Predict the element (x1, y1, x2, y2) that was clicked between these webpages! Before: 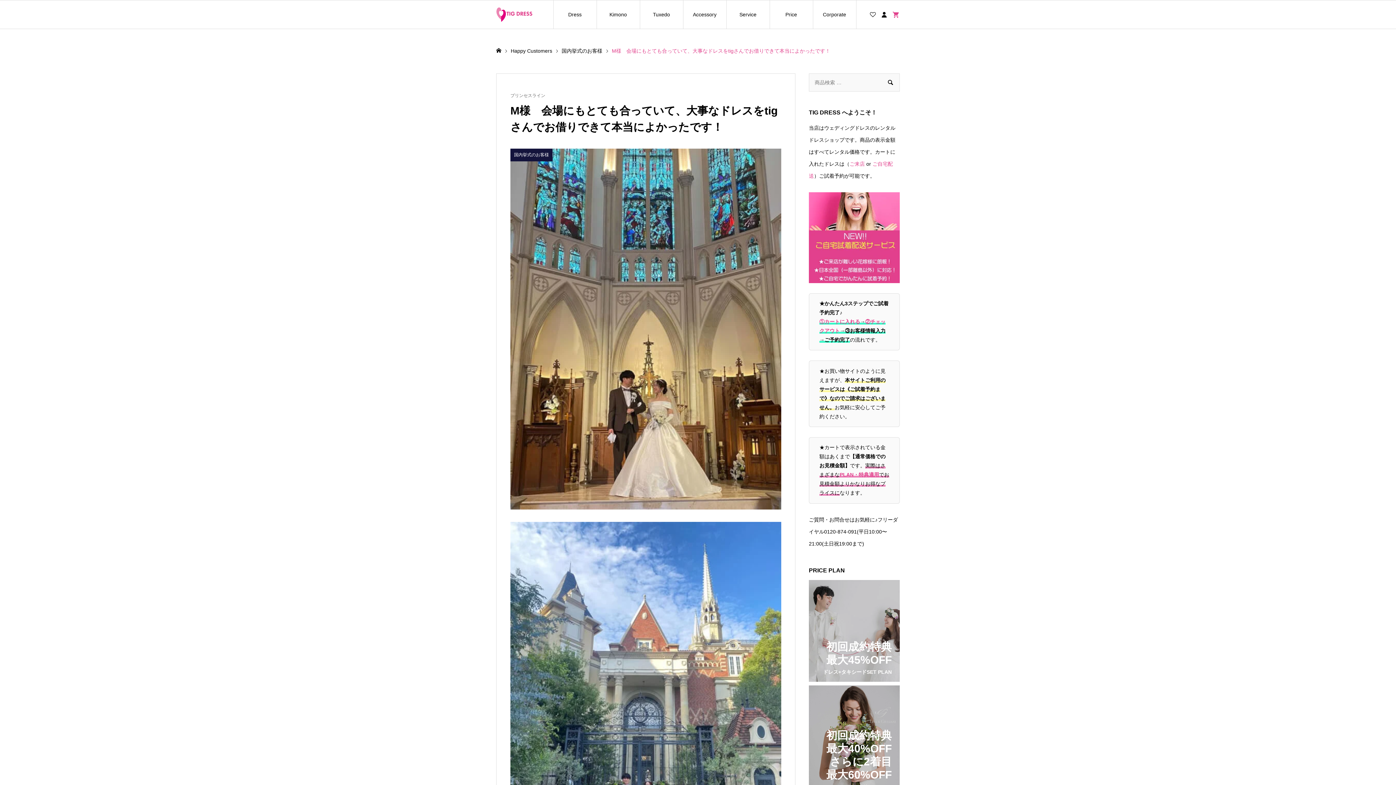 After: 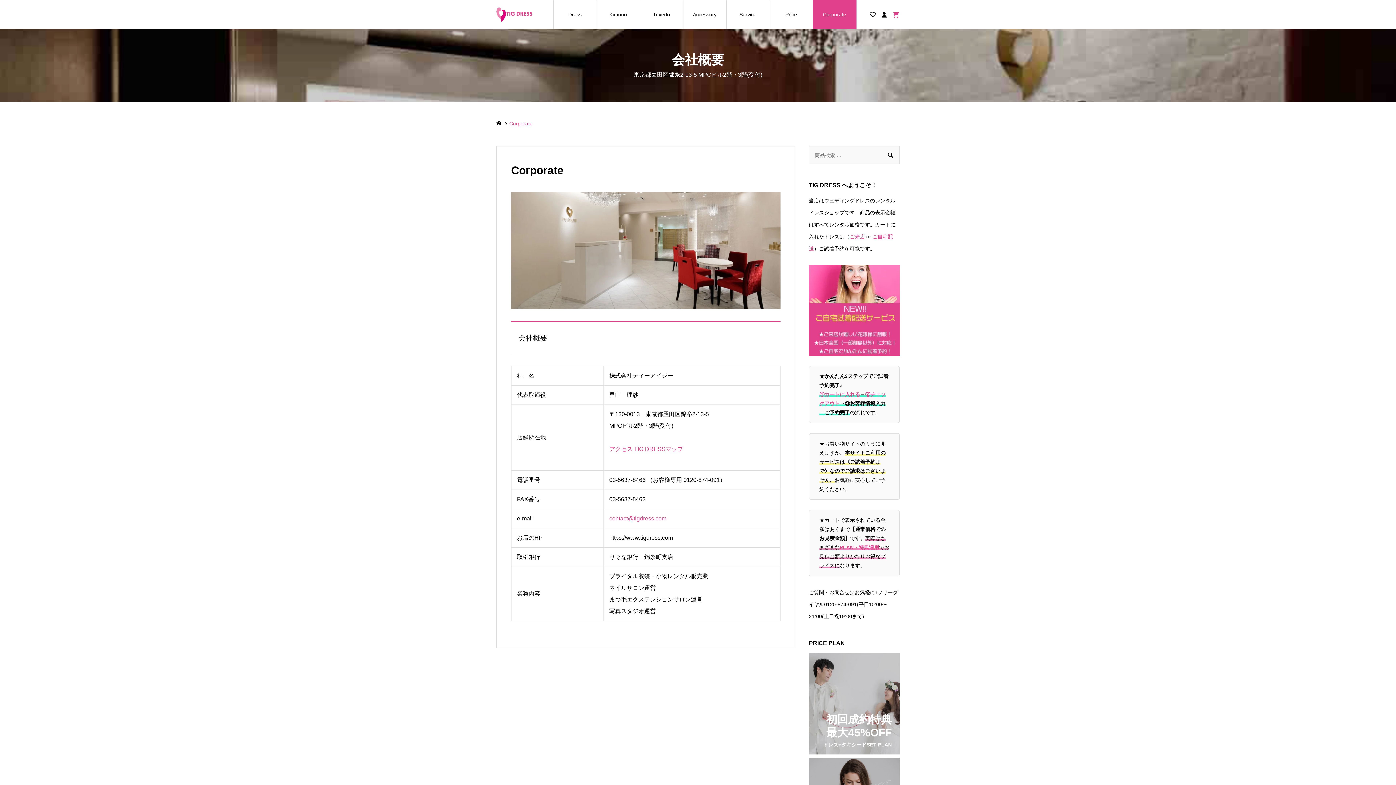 Action: label: Corporate bbox: (812, 0, 856, 29)